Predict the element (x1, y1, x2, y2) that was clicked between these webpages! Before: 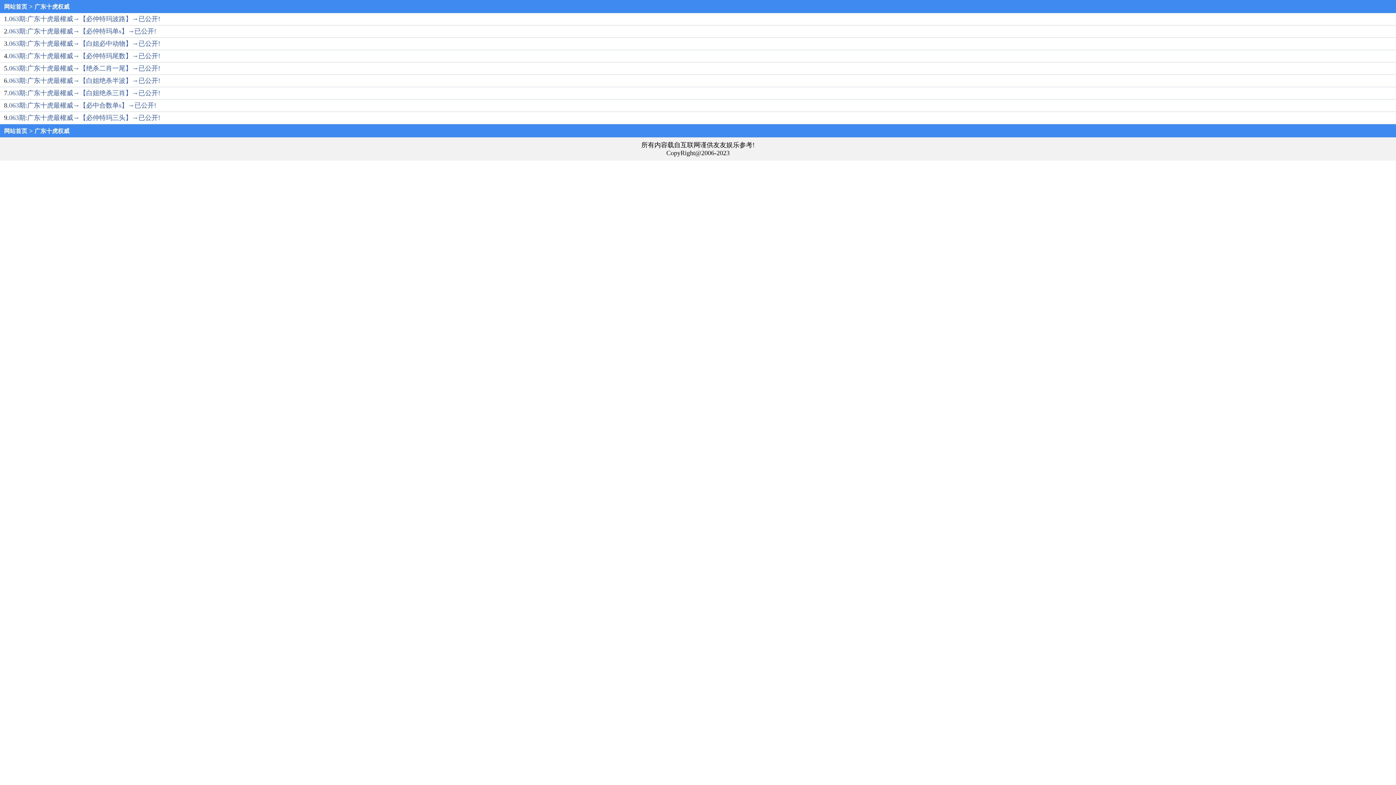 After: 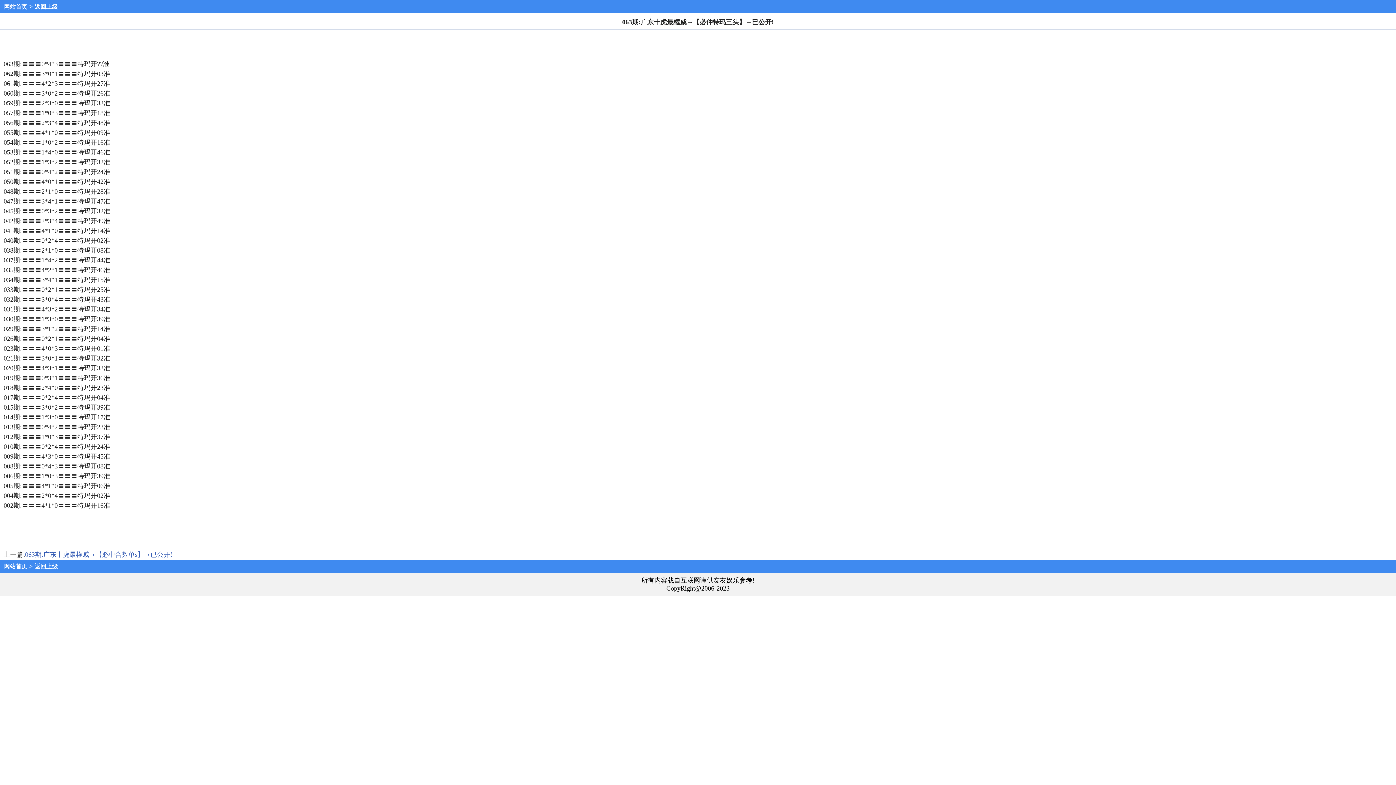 Action: label: 063期:广东十虎最權威→【必仲特玛三头】→已公开! bbox: (9, 114, 160, 121)